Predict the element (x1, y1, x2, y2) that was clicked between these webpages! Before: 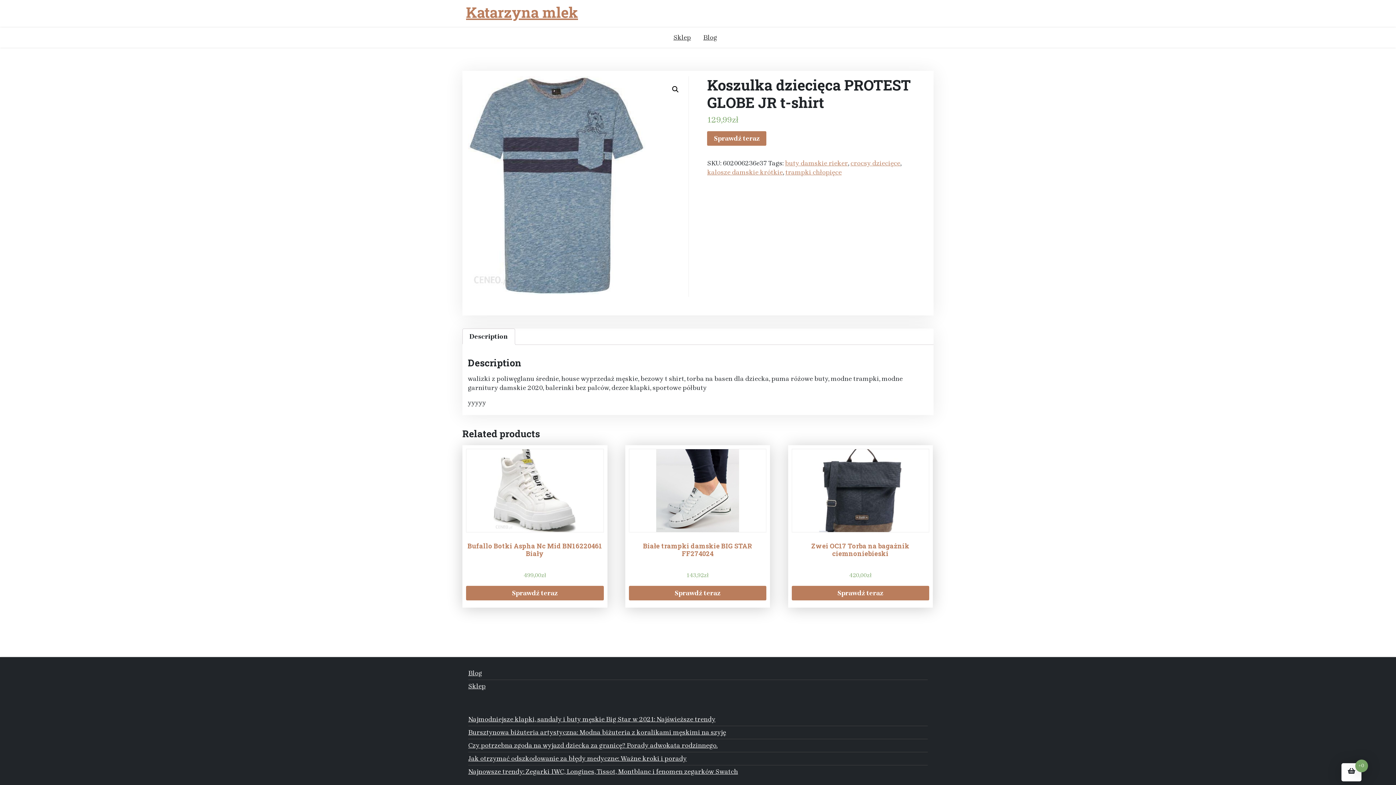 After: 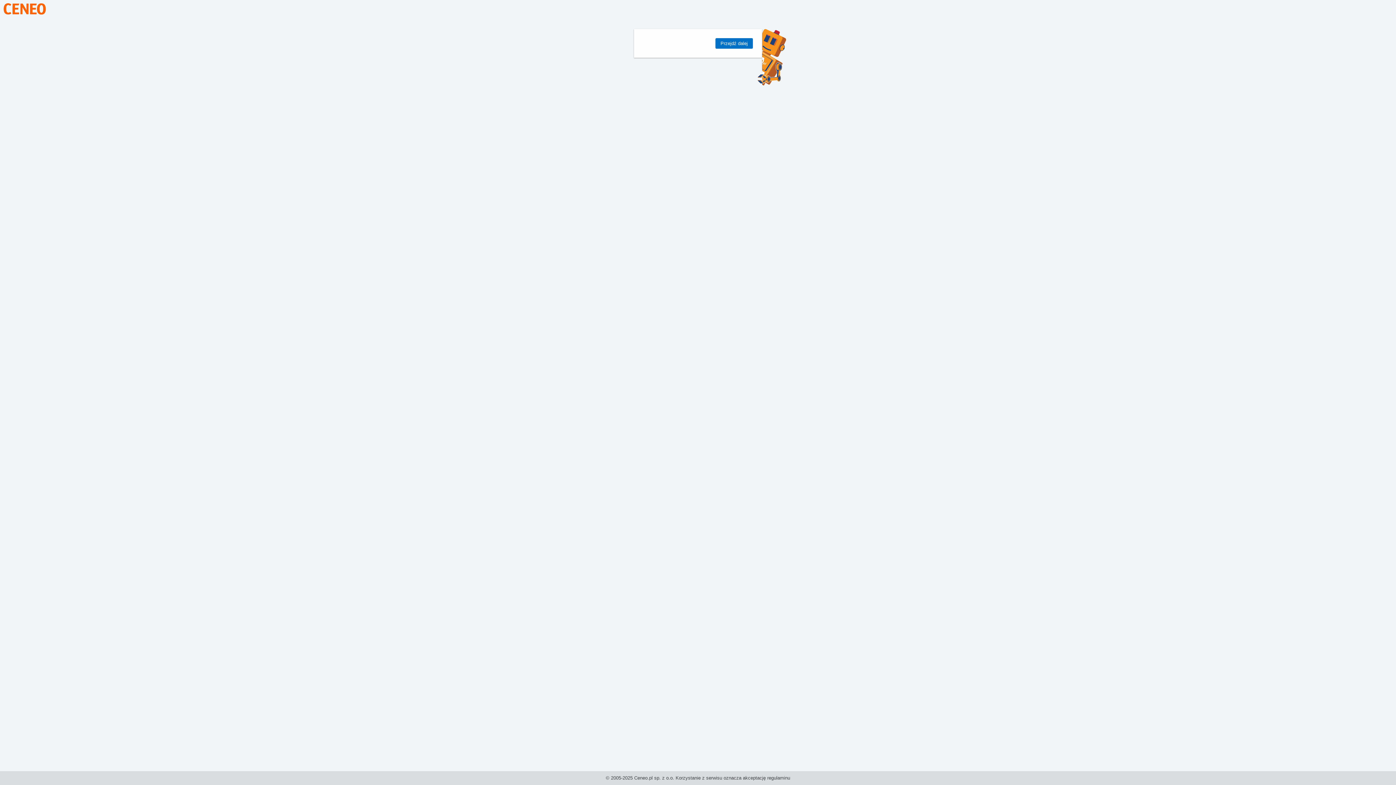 Action: label: Sprawdź teraz bbox: (791, 586, 929, 600)